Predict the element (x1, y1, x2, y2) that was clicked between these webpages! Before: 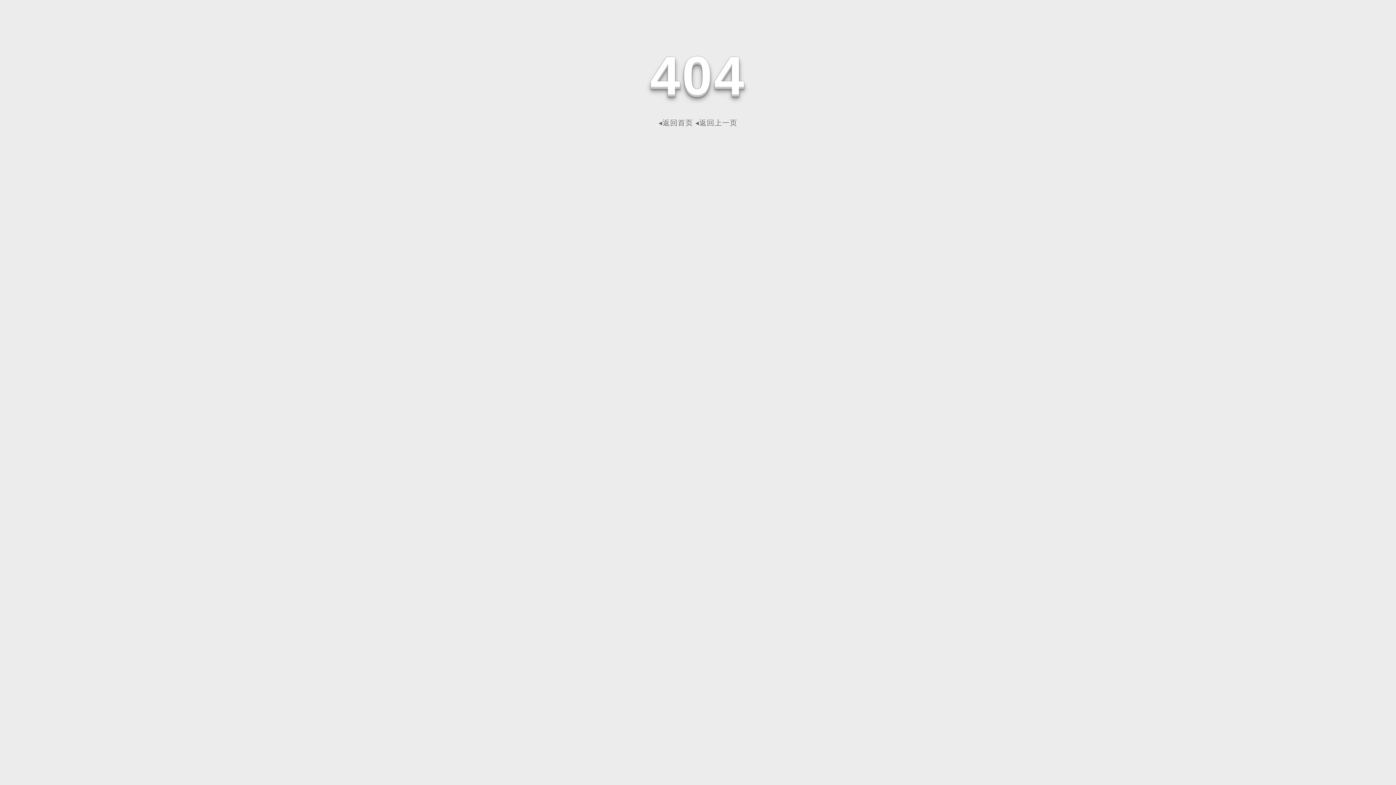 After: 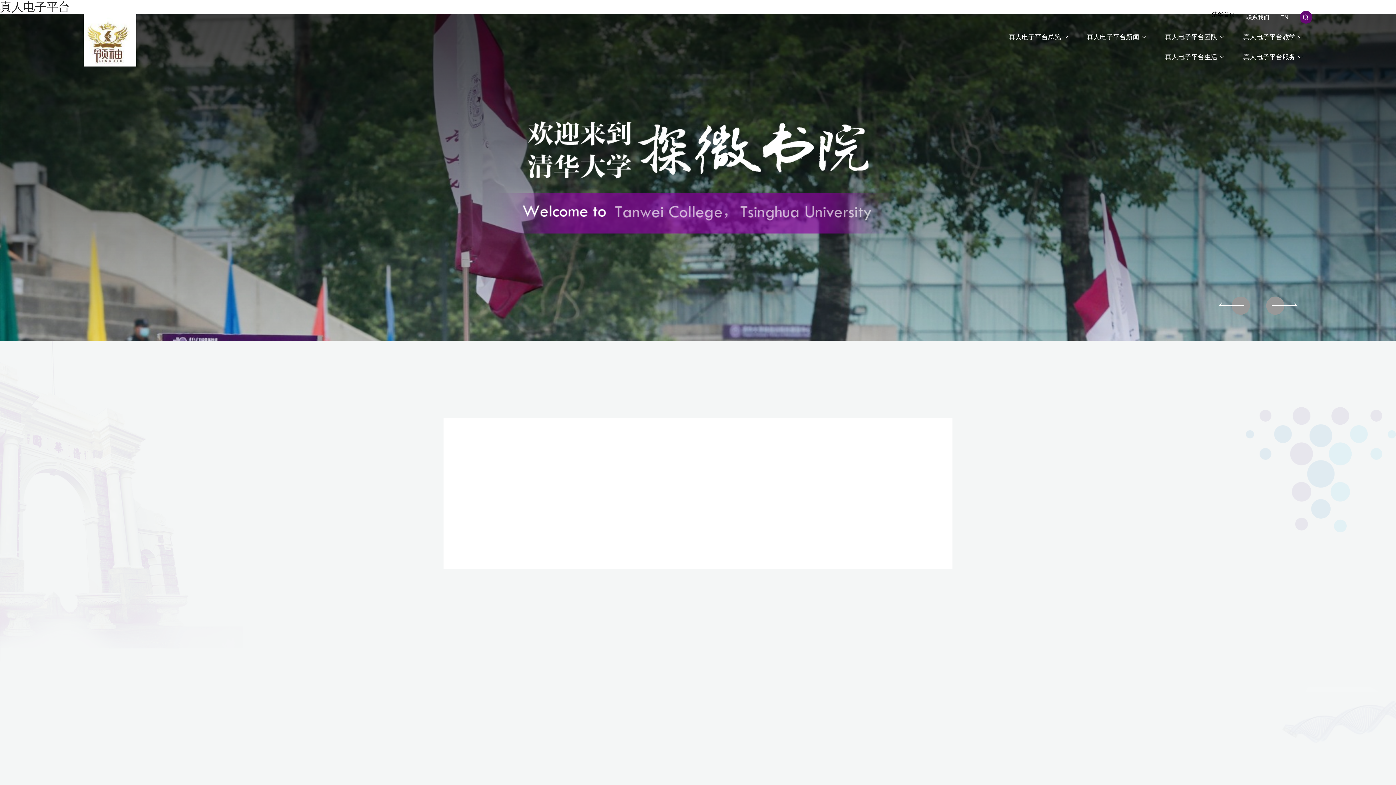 Action: bbox: (658, 118, 693, 126) label: ◂返回首页